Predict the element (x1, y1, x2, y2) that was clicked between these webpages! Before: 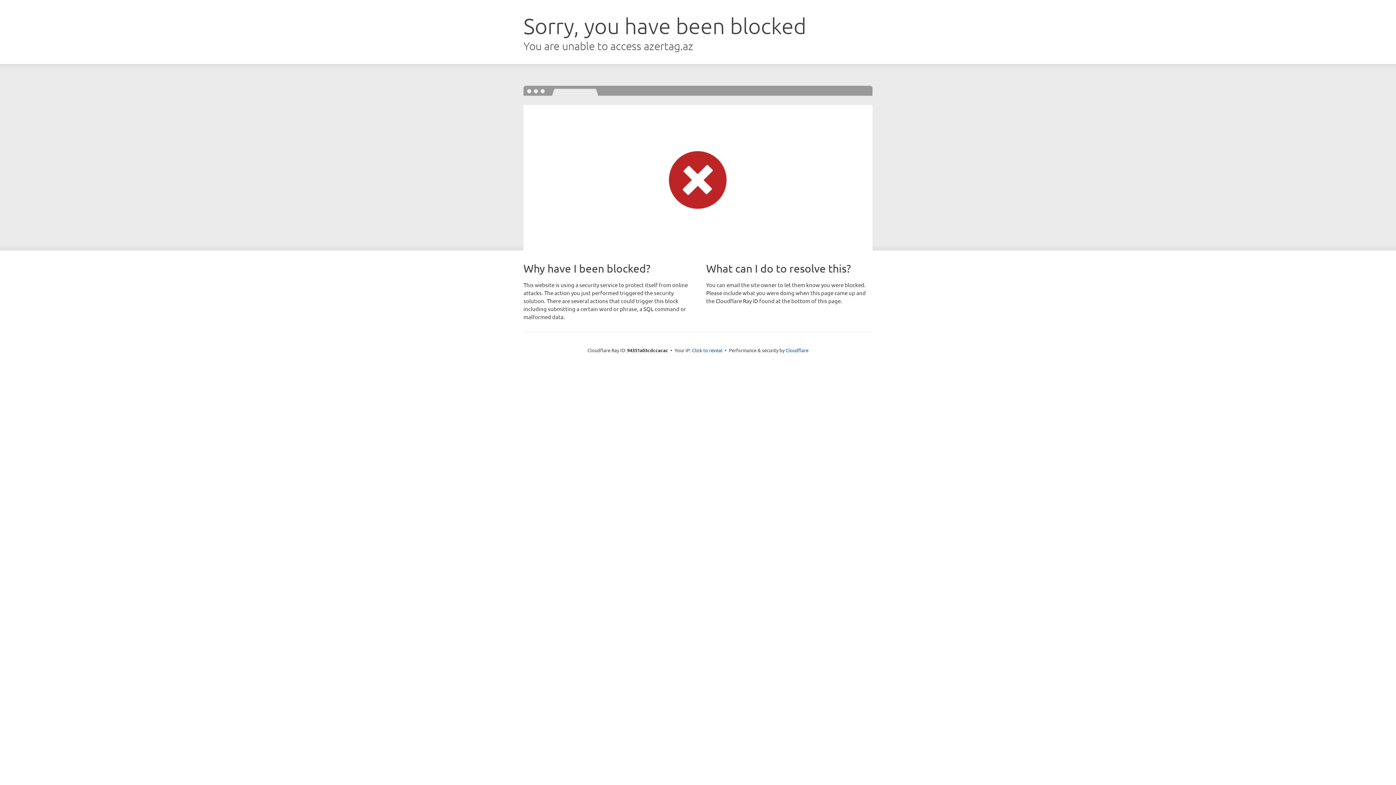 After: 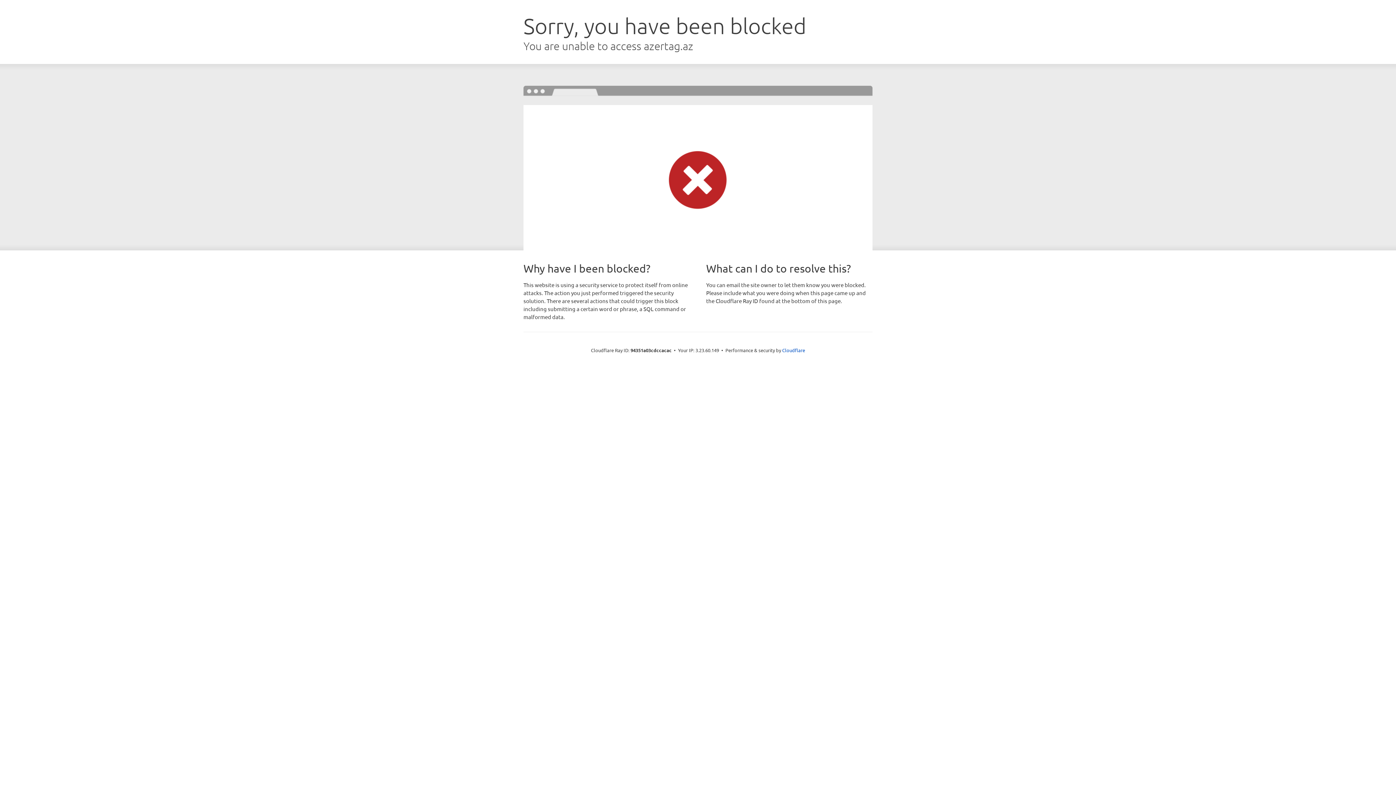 Action: bbox: (692, 346, 722, 353) label: Click to reveal